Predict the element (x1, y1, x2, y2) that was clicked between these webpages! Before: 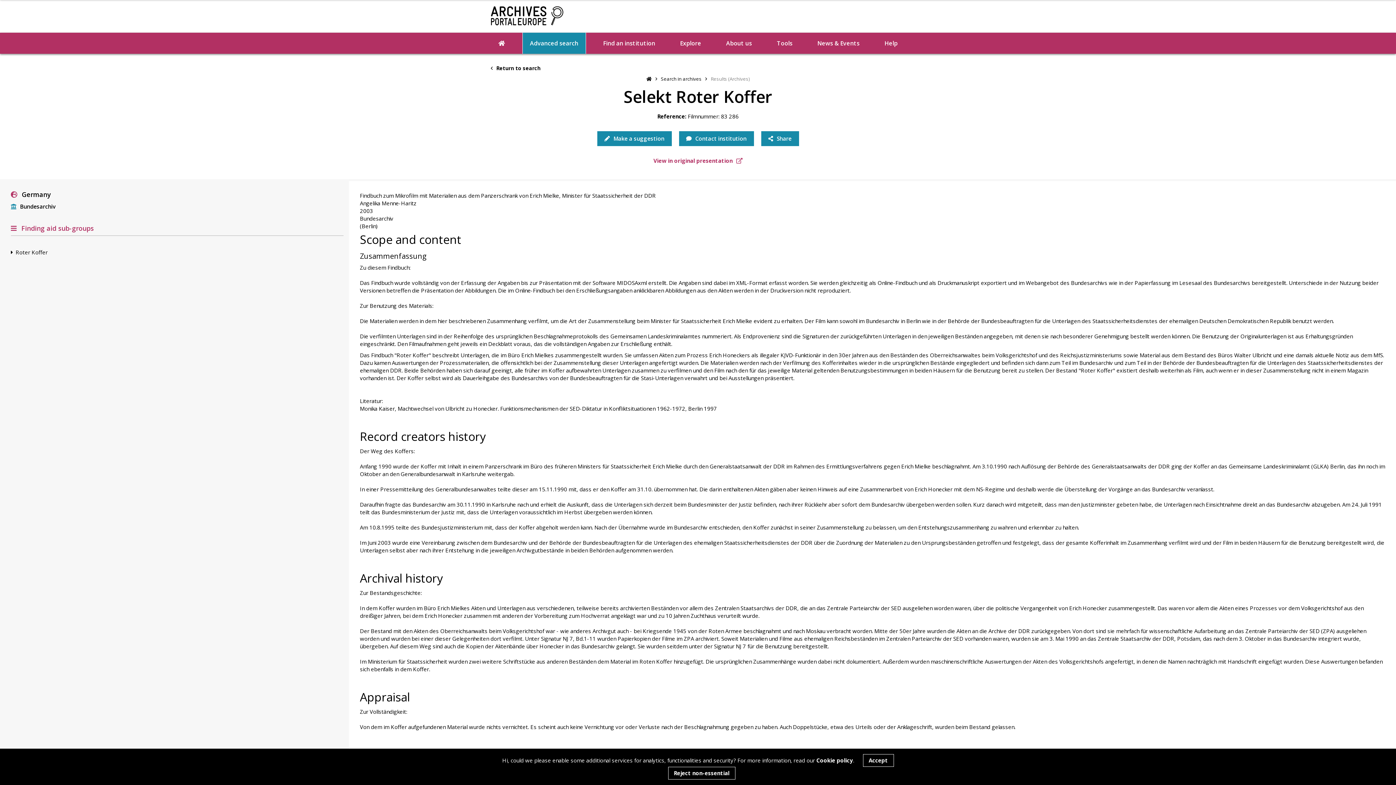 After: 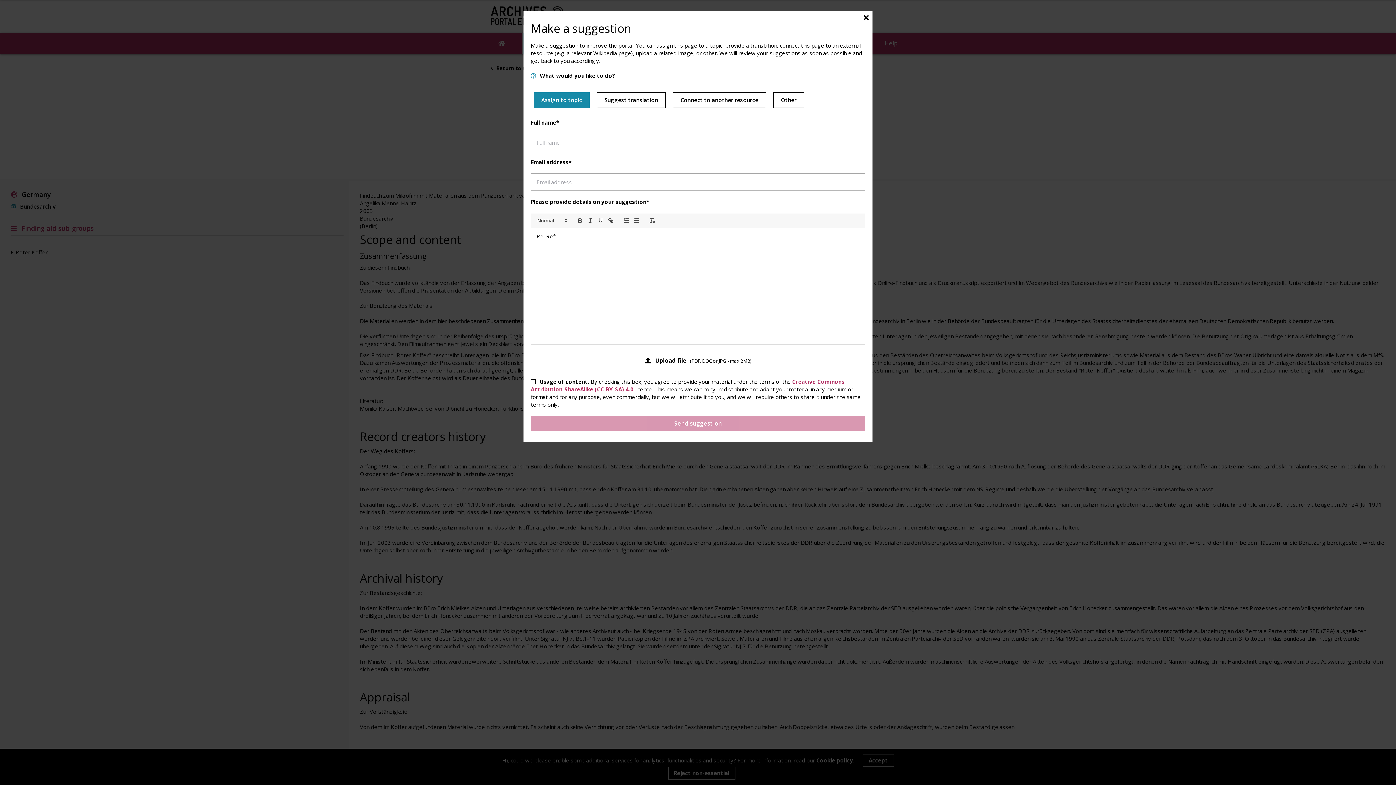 Action: label:  Make a suggestion bbox: (597, 131, 671, 146)